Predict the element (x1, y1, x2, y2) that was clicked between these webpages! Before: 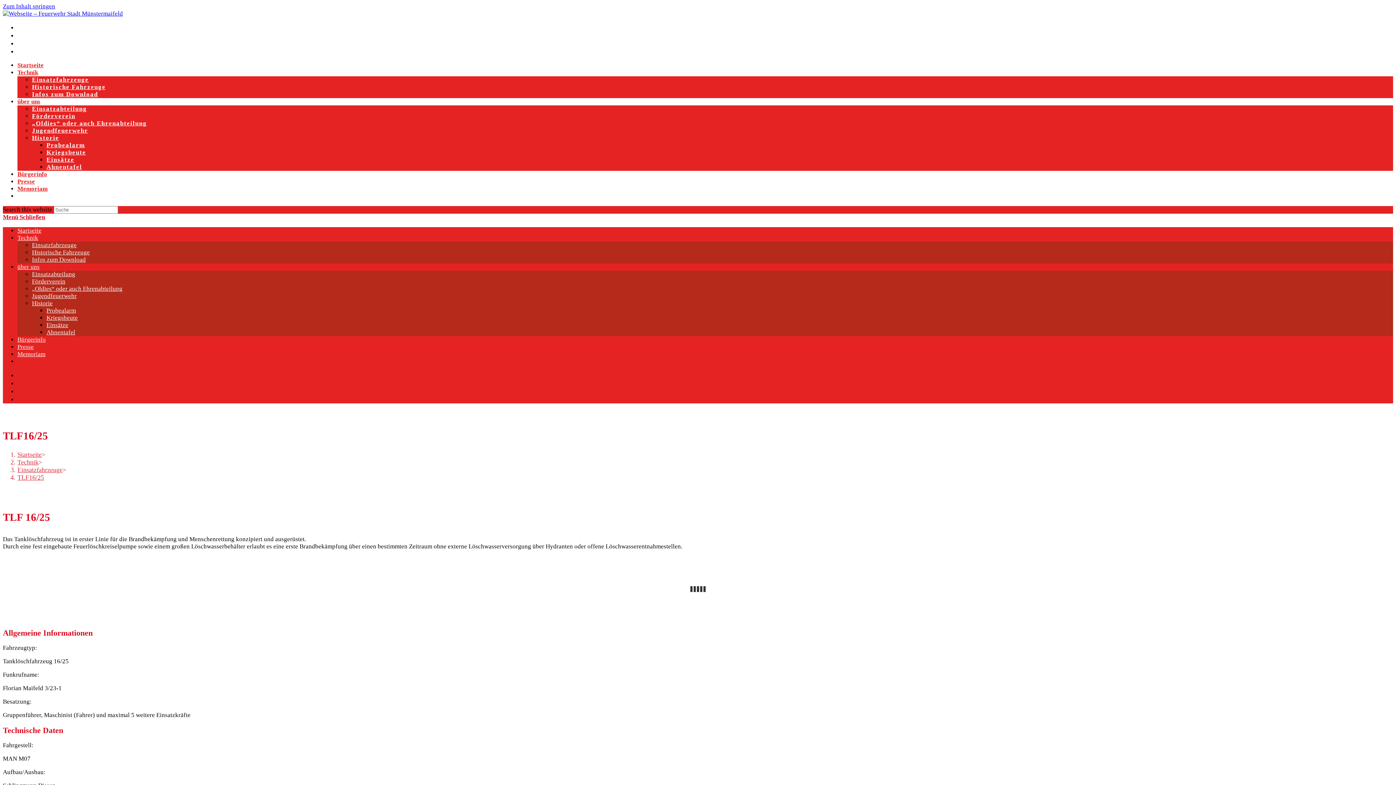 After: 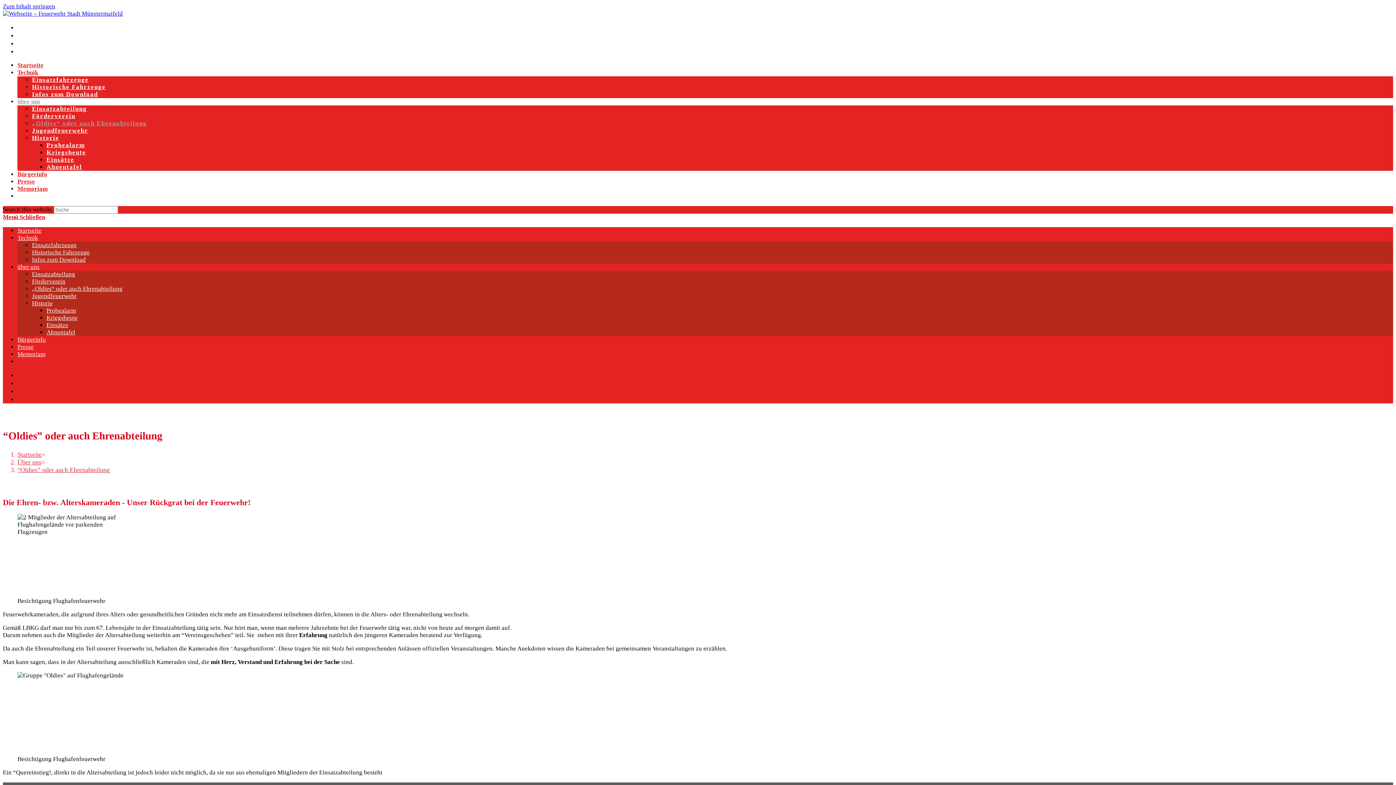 Action: label: „Oldies“ oder auch Ehrenabteilung bbox: (32, 120, 146, 126)